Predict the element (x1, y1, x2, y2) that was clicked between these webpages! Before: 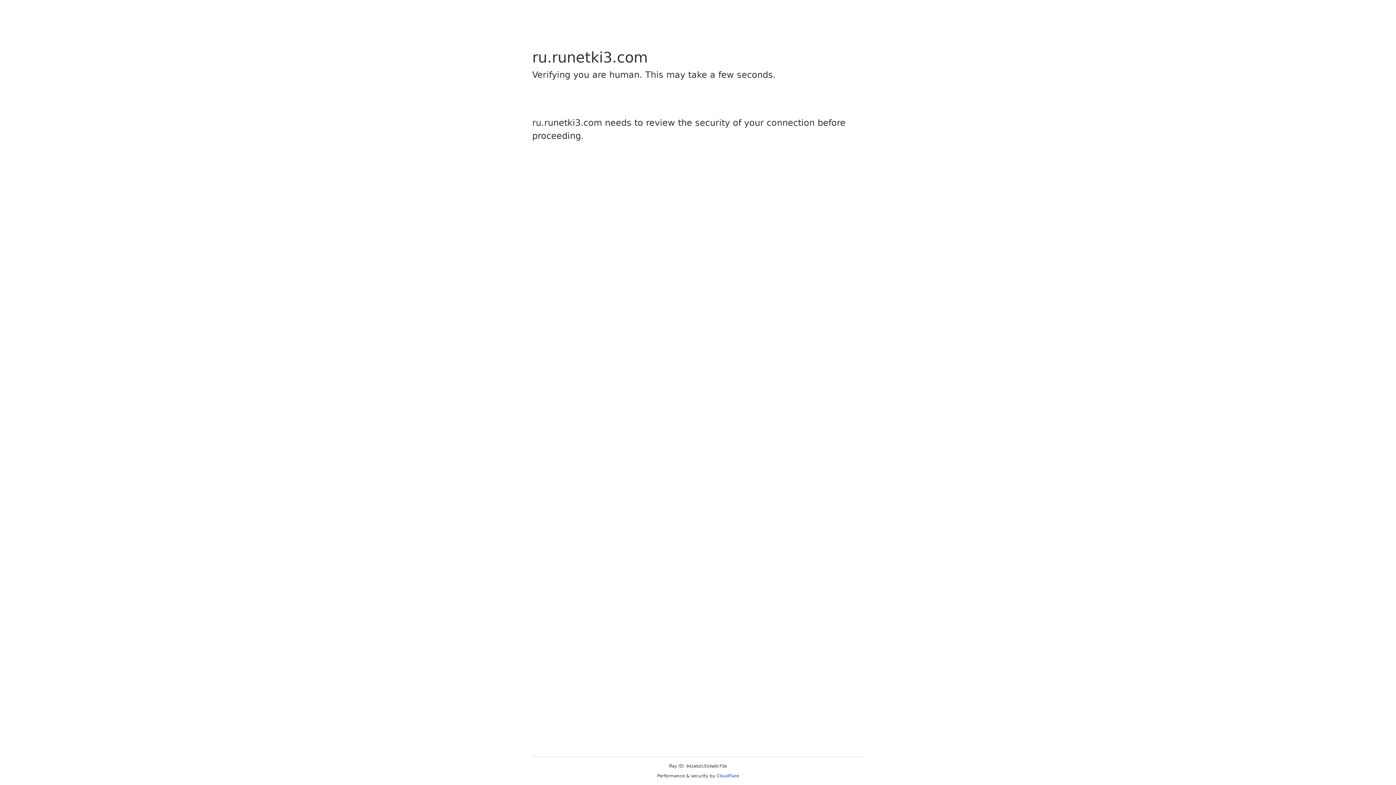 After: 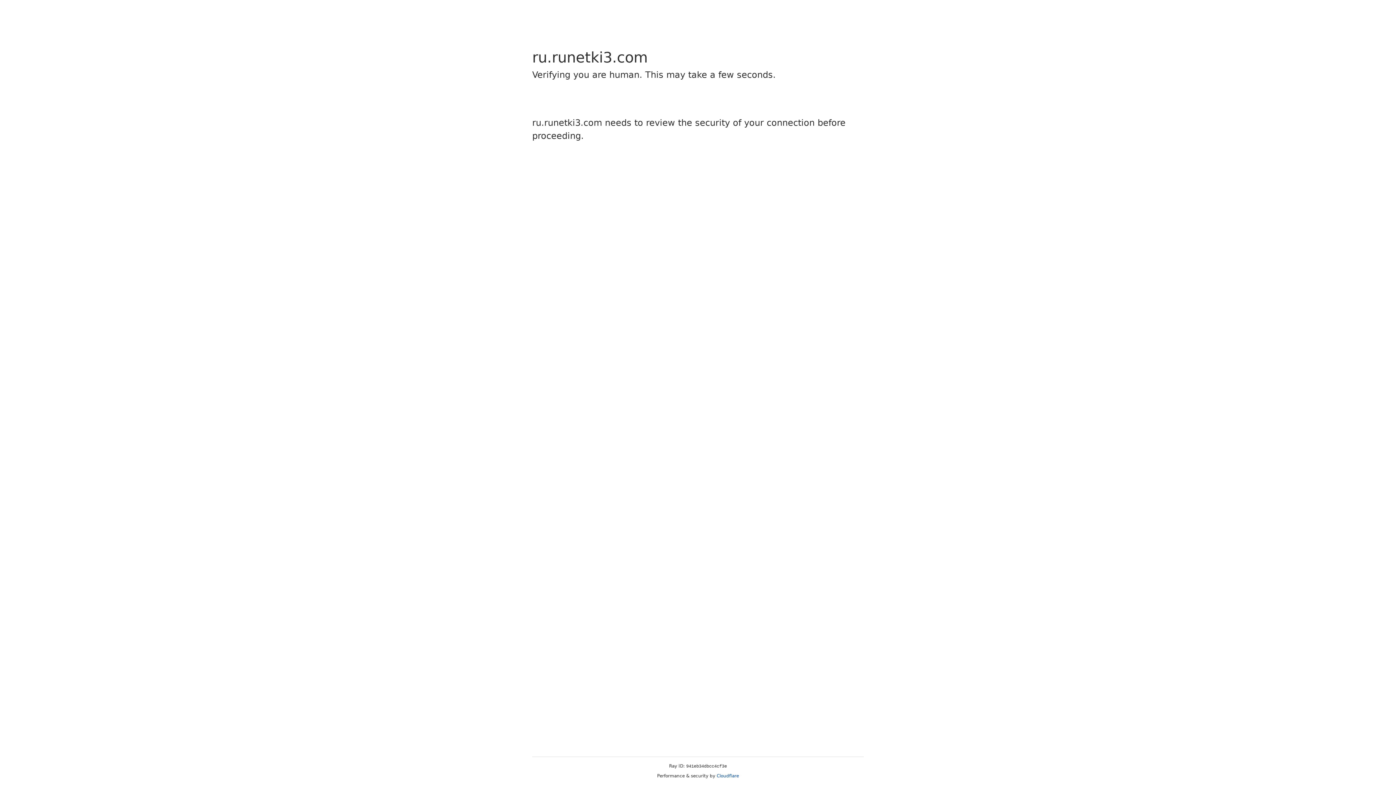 Action: label: Cloudflare bbox: (716, 773, 739, 778)